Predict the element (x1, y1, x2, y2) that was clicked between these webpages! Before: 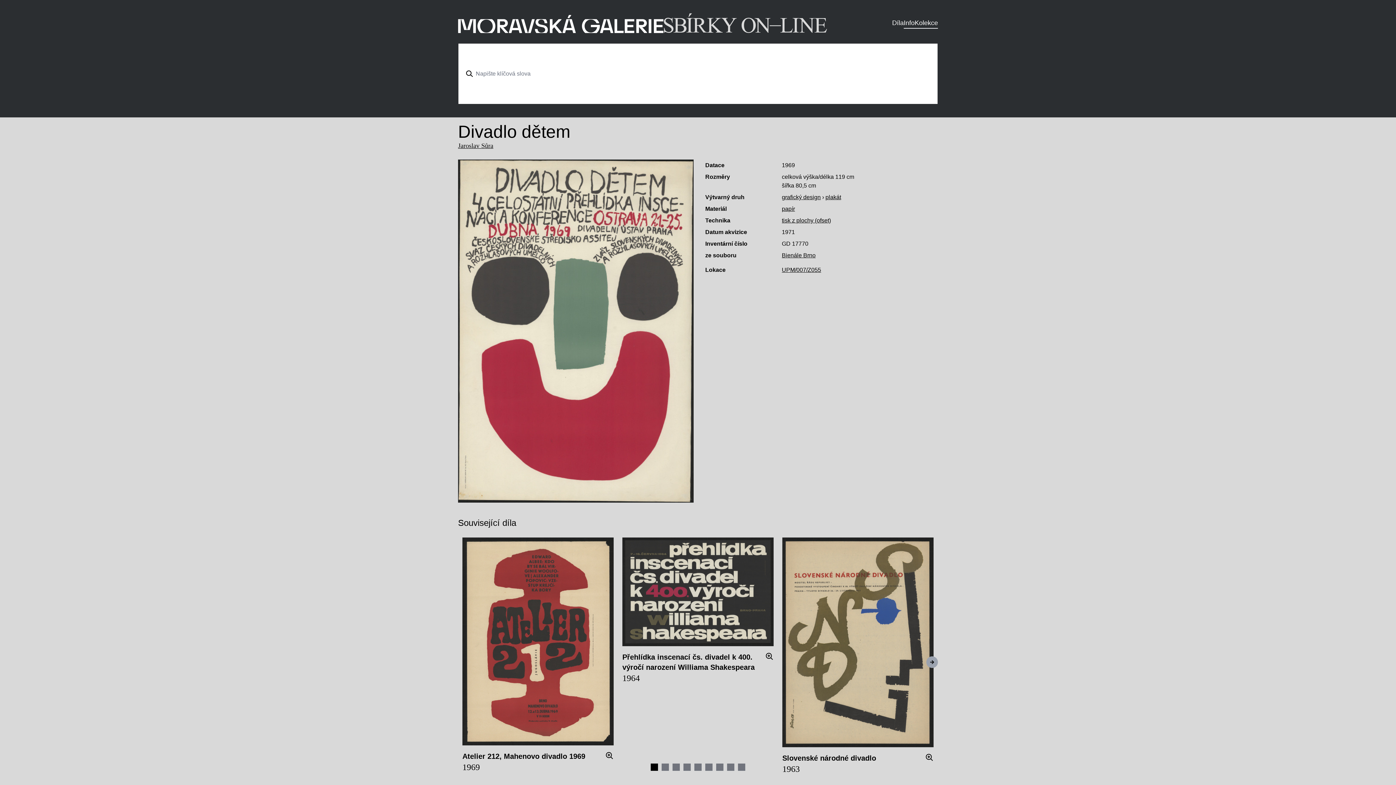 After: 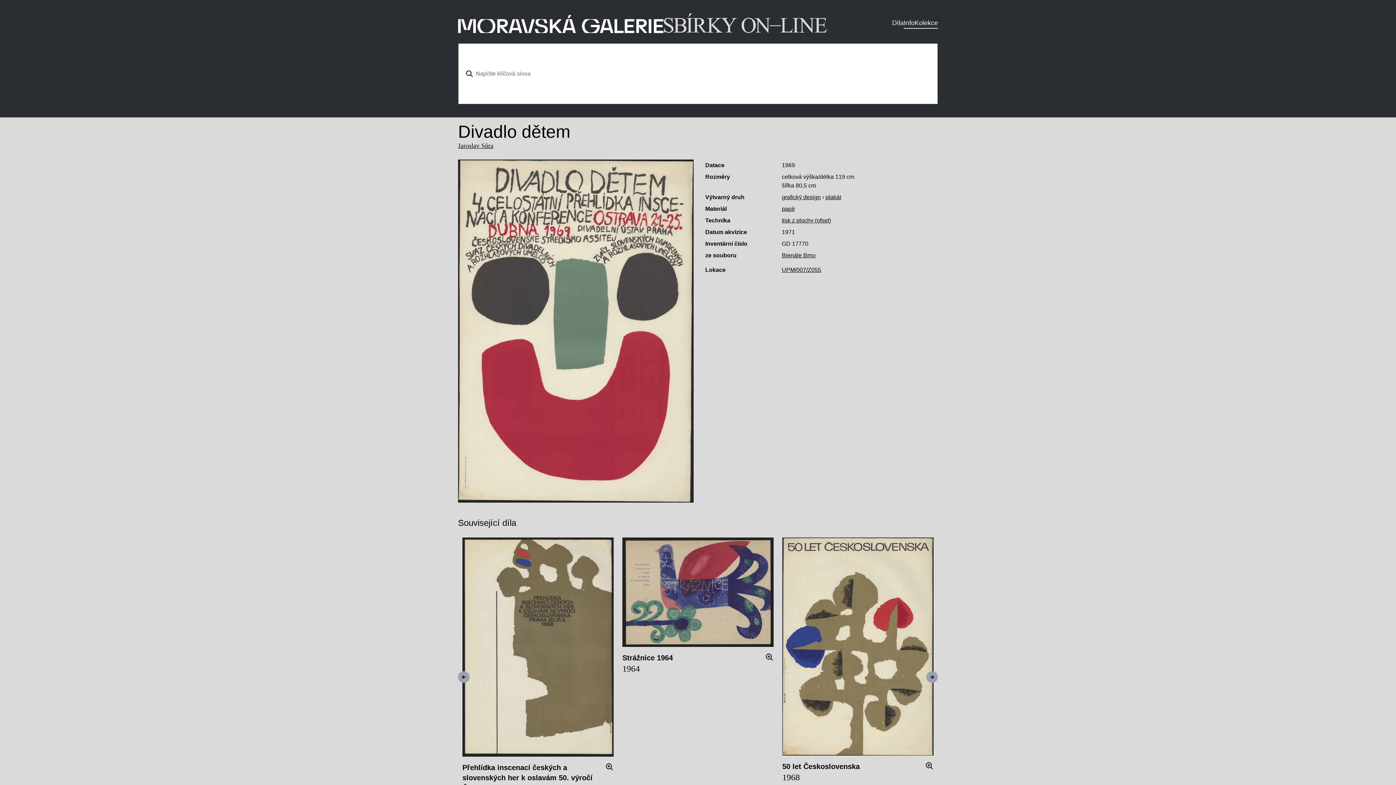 Action: bbox: (705, 347, 712, 354) label: Navigate to slide 6